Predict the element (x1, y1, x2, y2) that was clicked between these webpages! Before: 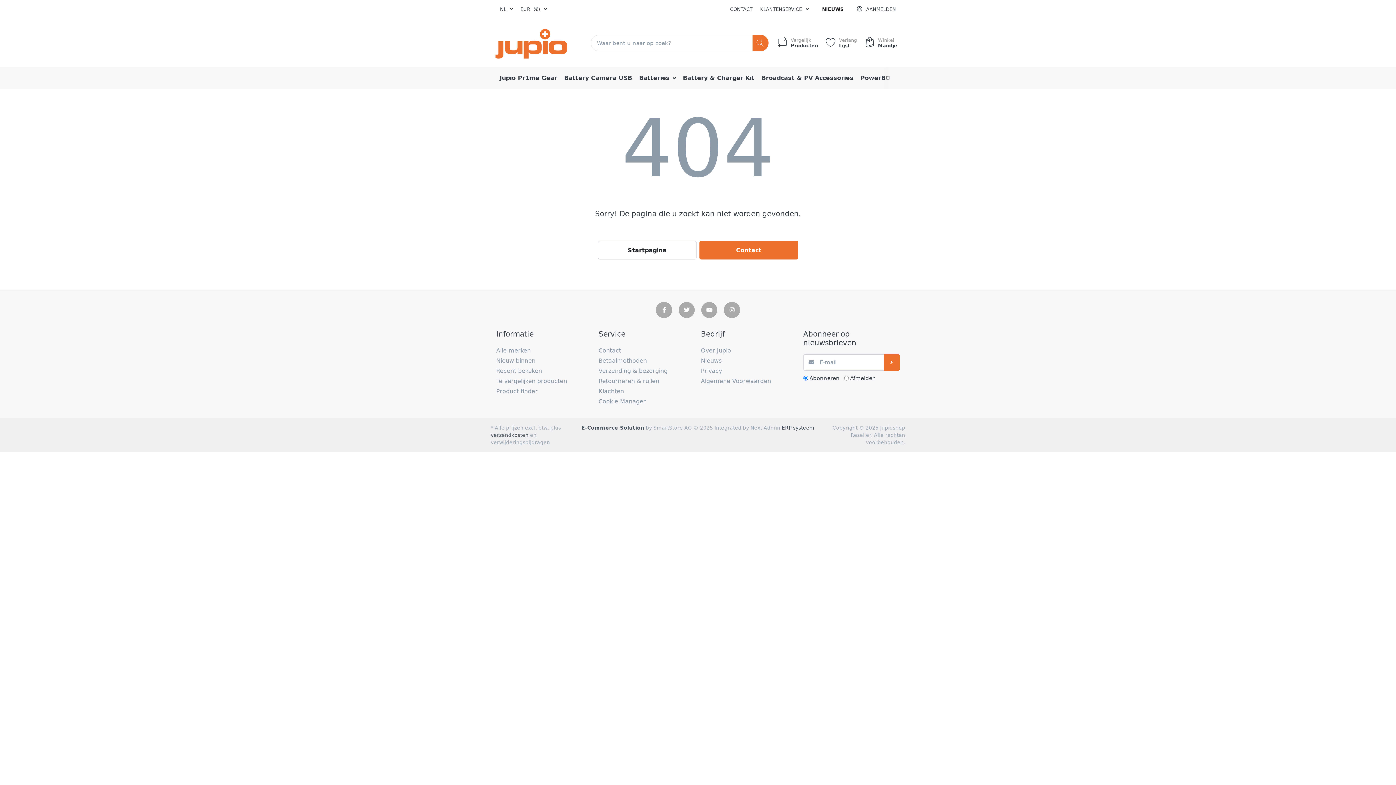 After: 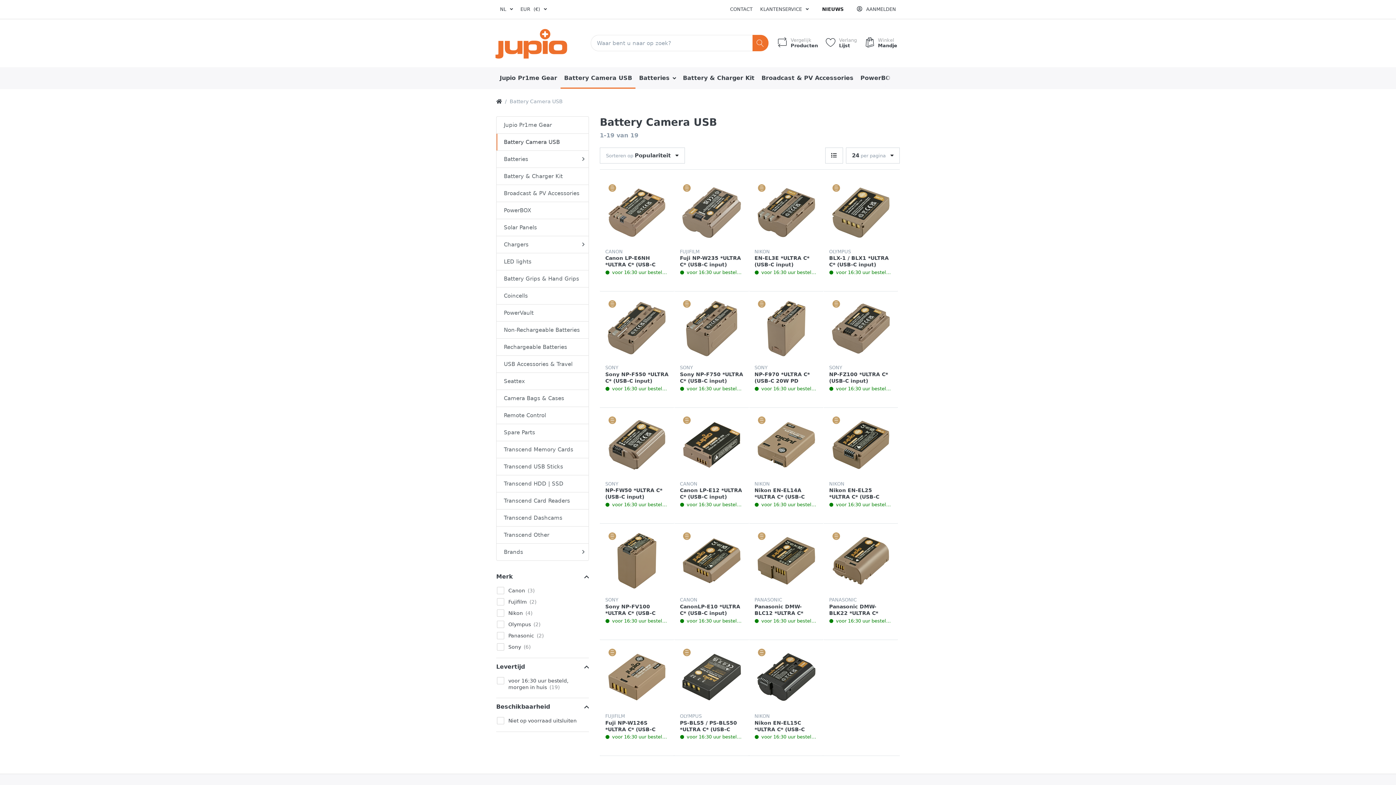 Action: label: Battery Camera USB bbox: (560, 67, 635, 88)